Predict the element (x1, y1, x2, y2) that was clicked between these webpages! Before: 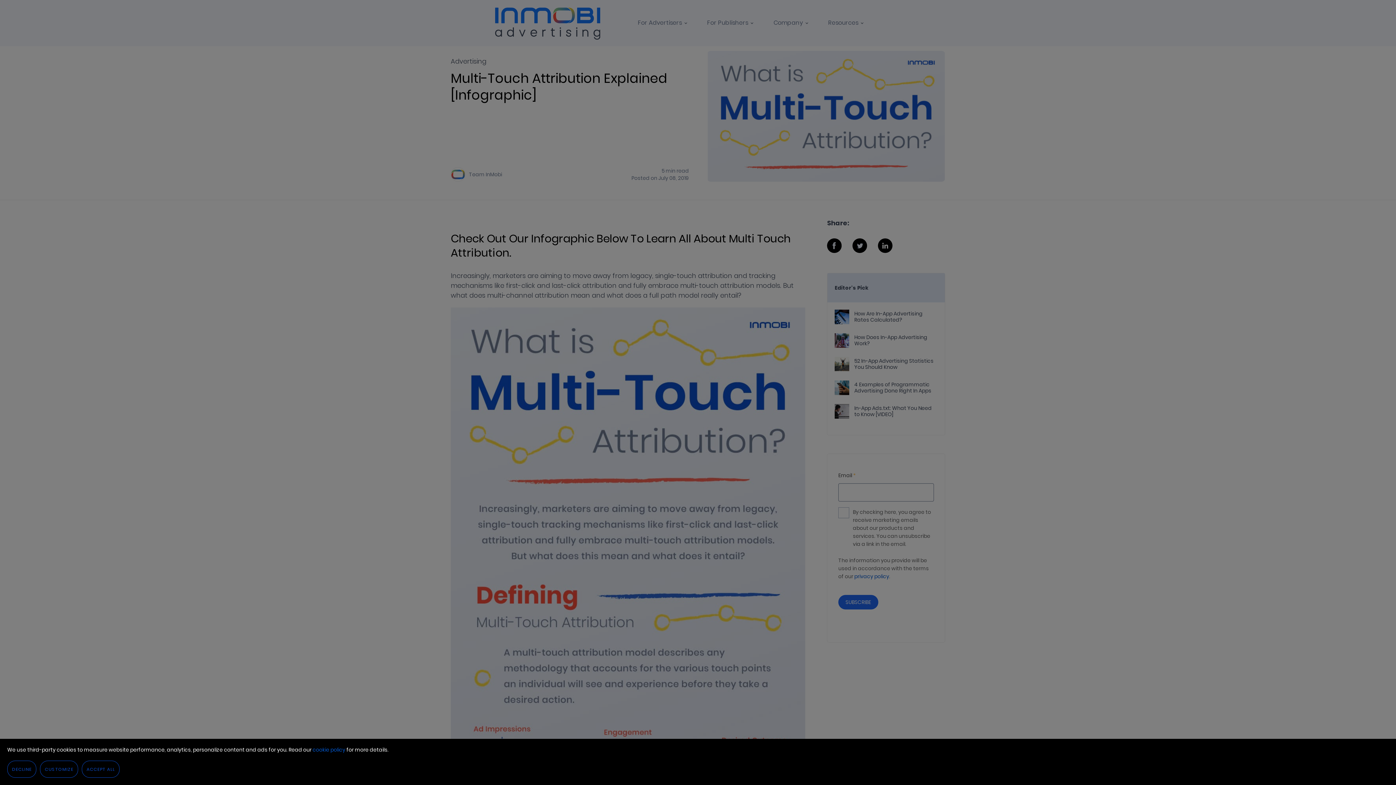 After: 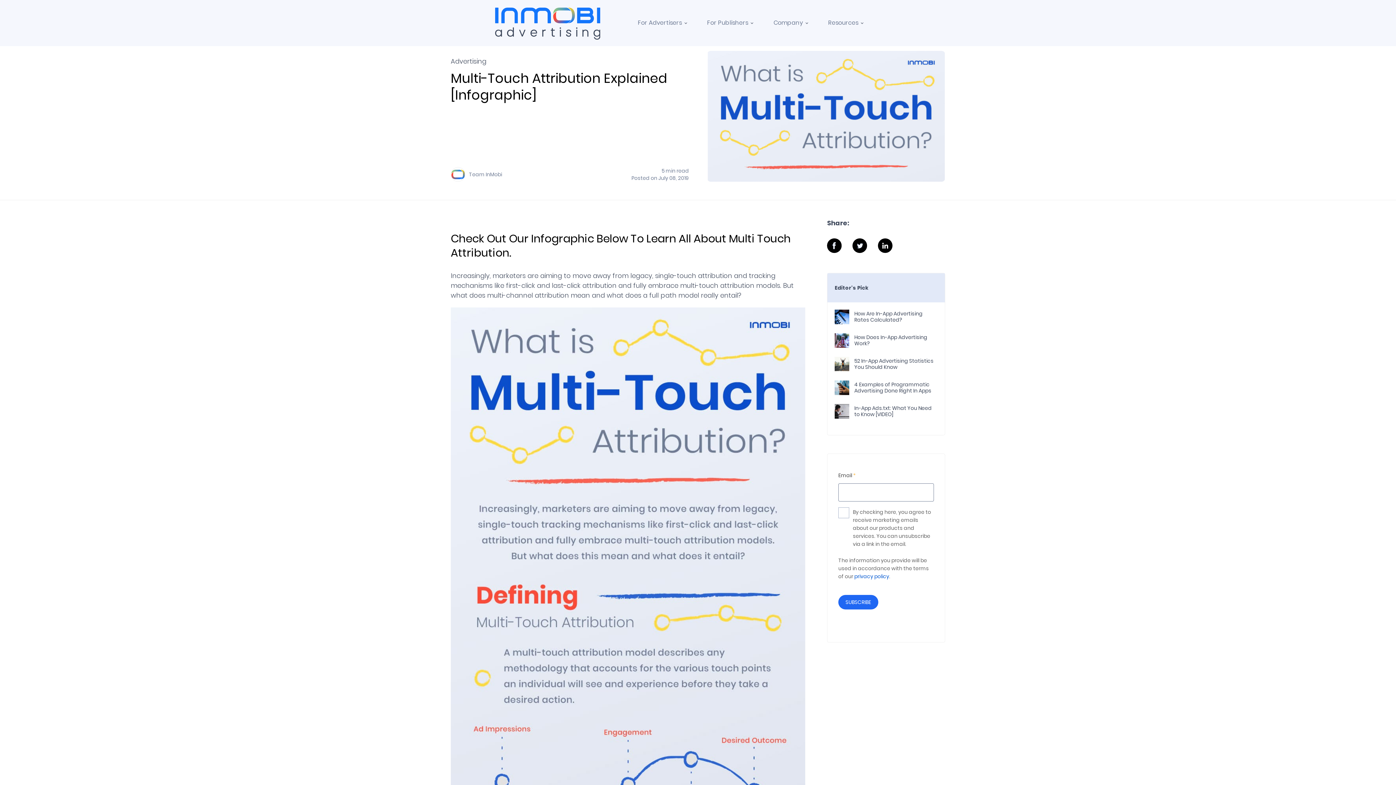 Action: label: ACCEPT ALL bbox: (81, 761, 119, 778)